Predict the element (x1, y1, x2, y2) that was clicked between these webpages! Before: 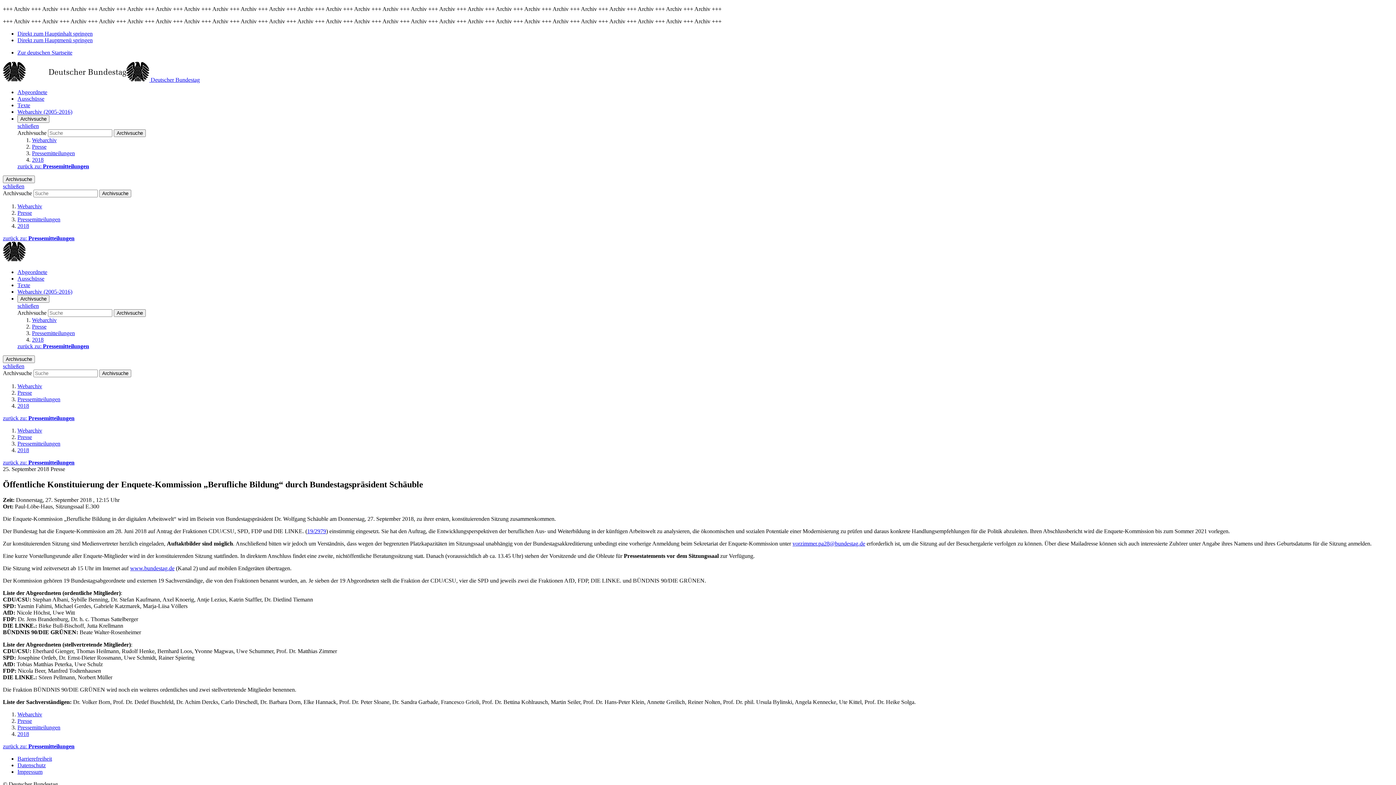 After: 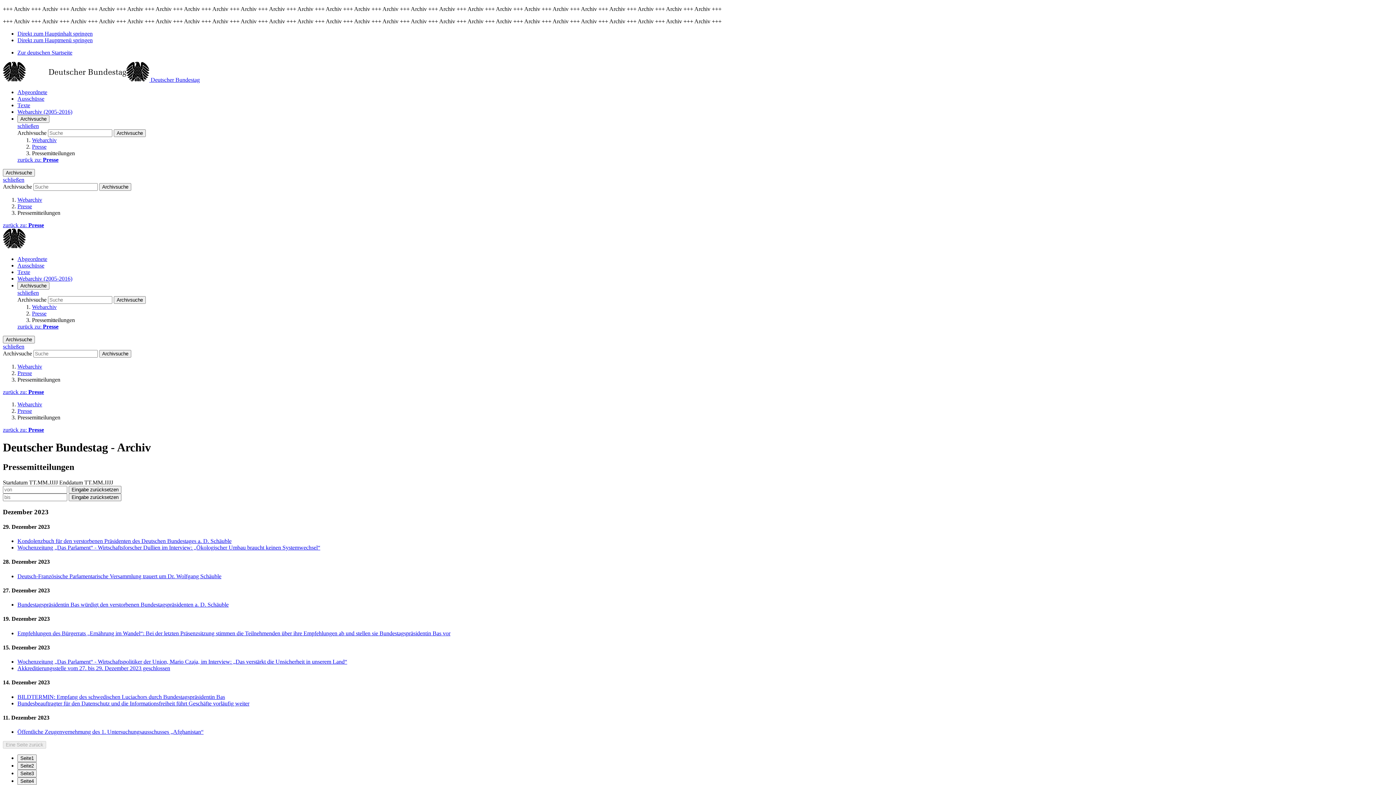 Action: bbox: (2, 743, 74, 749) label: zurück zu: Pressemitteilungen